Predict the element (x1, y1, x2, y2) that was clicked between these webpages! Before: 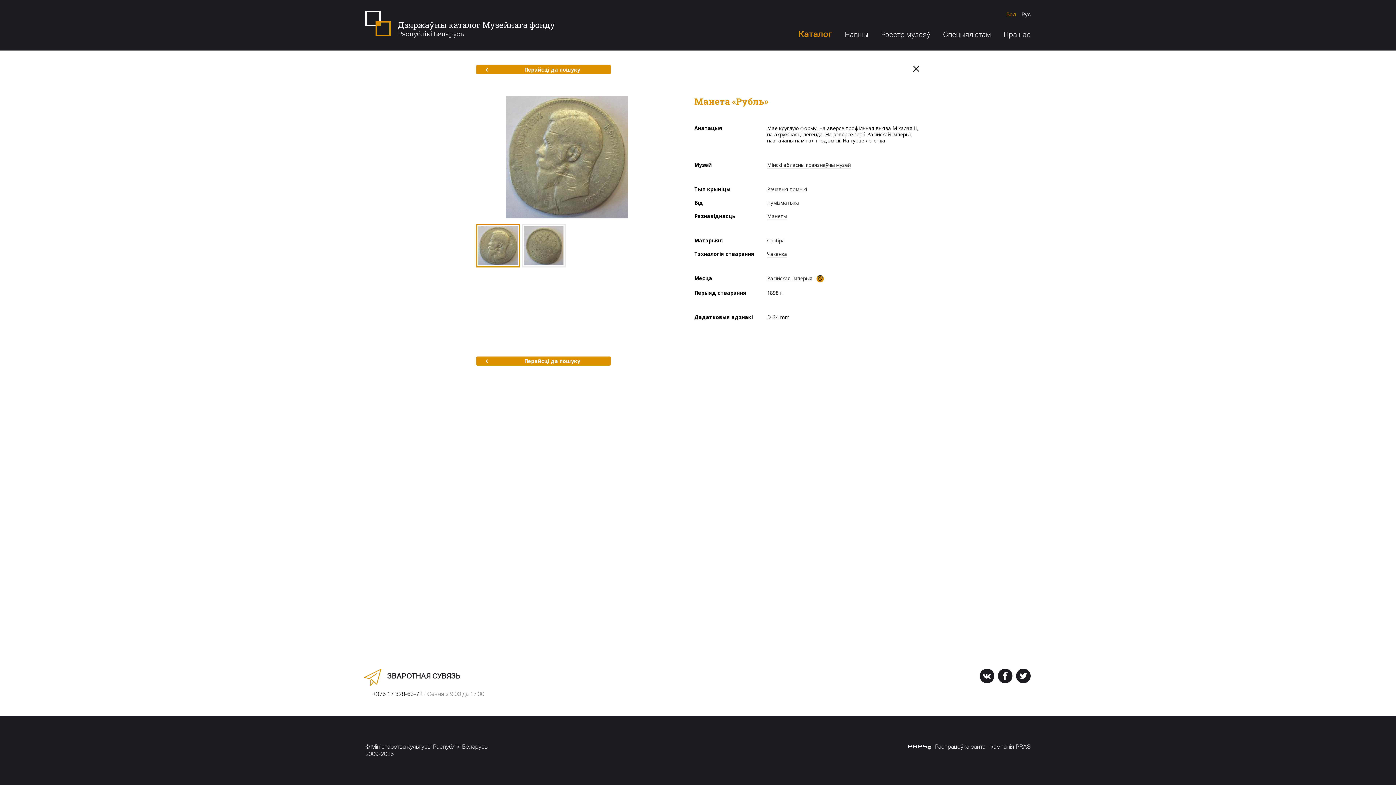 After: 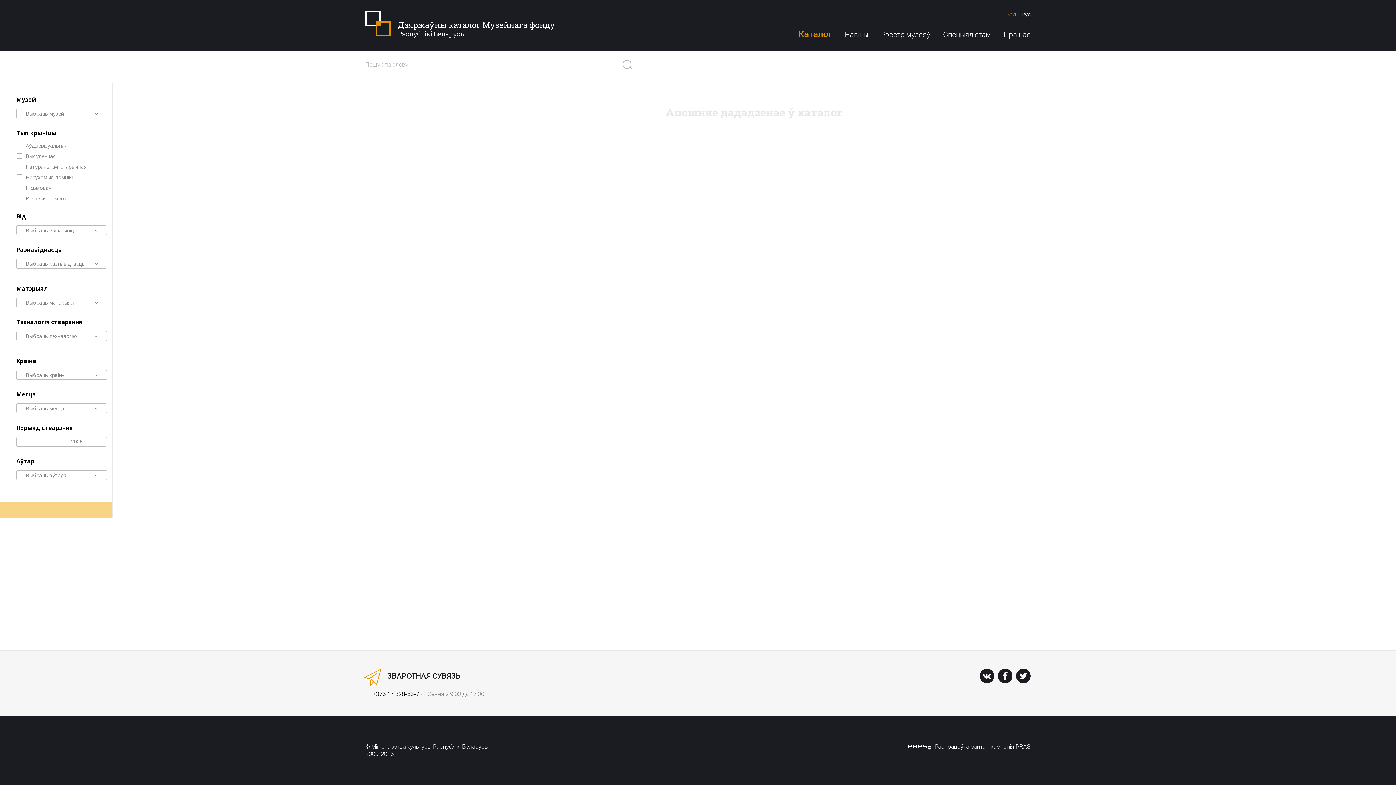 Action: bbox: (476, 356, 610, 365) label: Перайсці да пошуку